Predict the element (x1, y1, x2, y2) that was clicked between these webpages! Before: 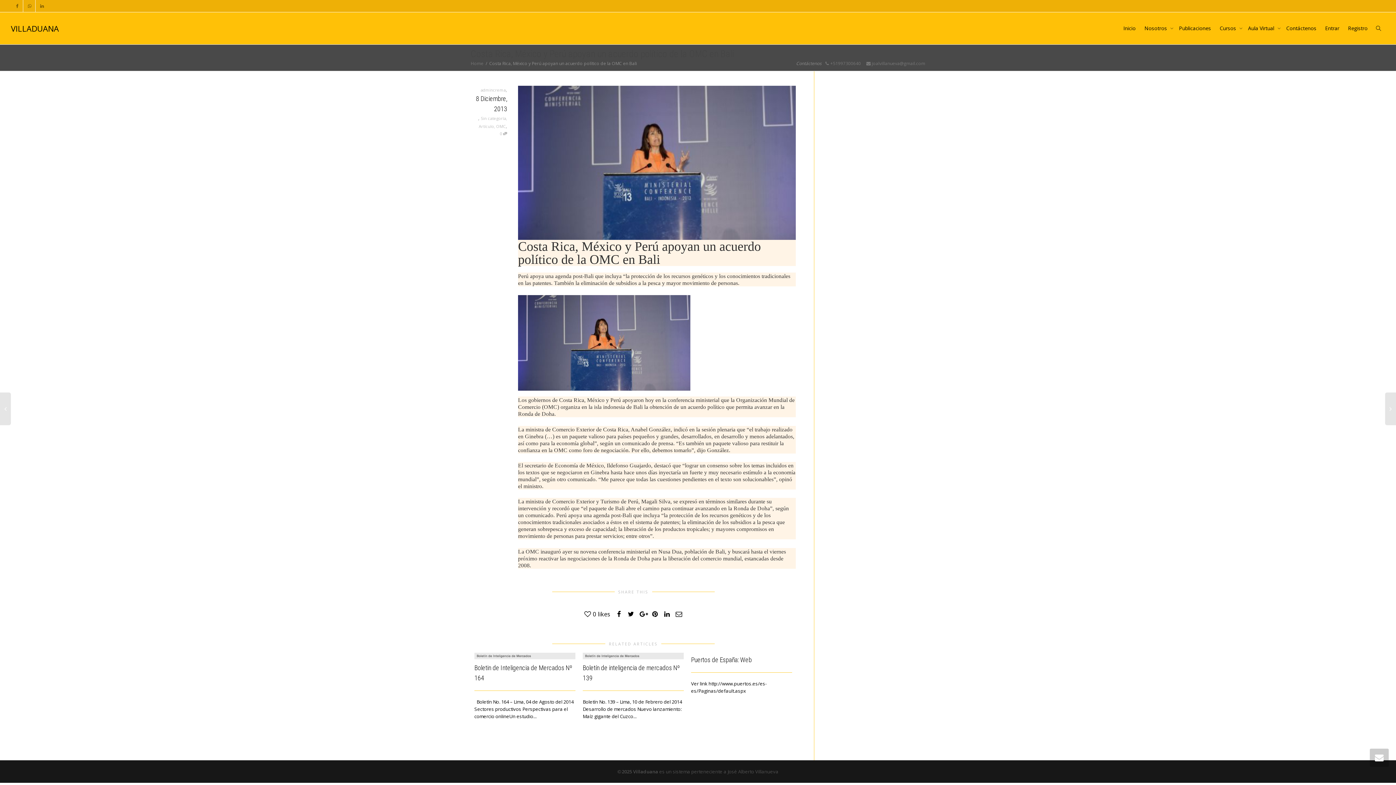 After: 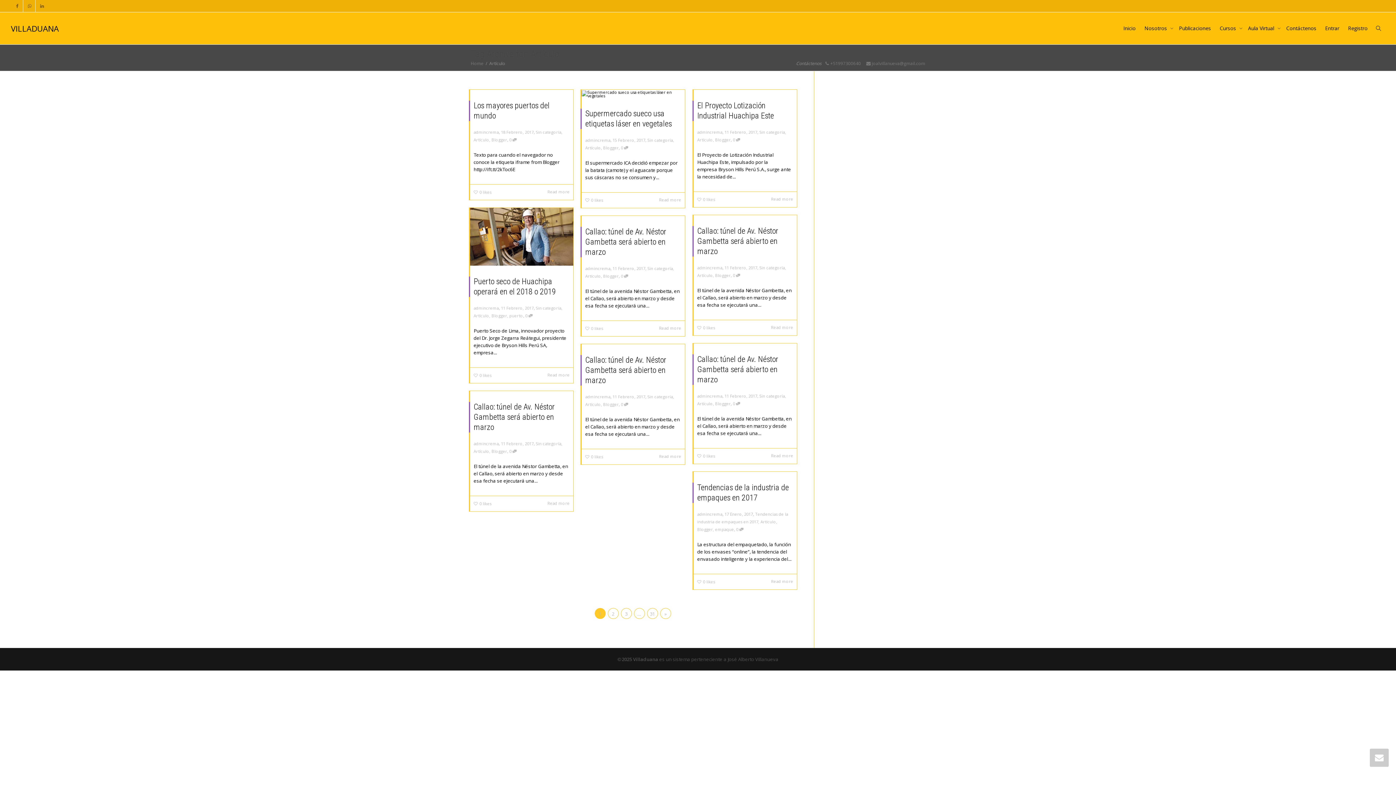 Action: bbox: (478, 123, 494, 129) label: Artículo